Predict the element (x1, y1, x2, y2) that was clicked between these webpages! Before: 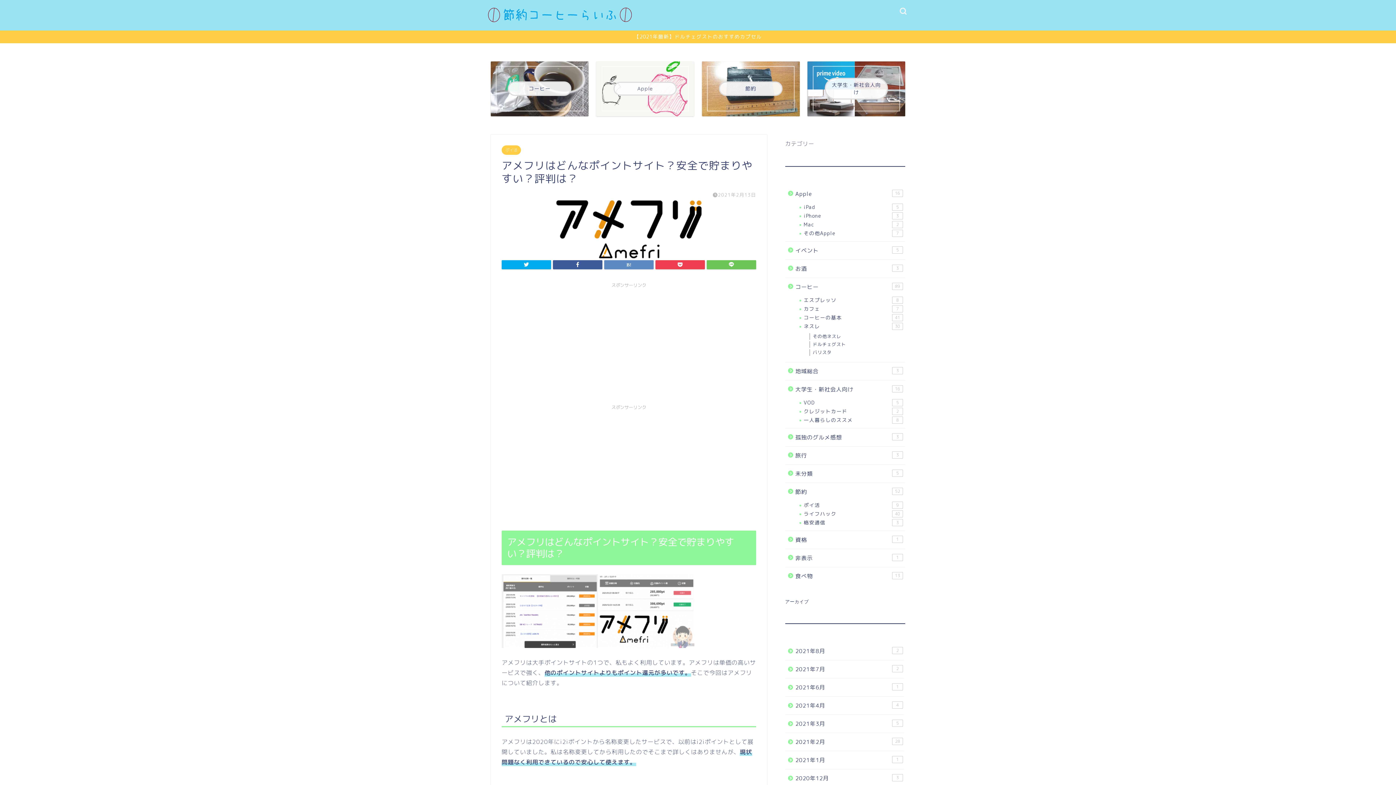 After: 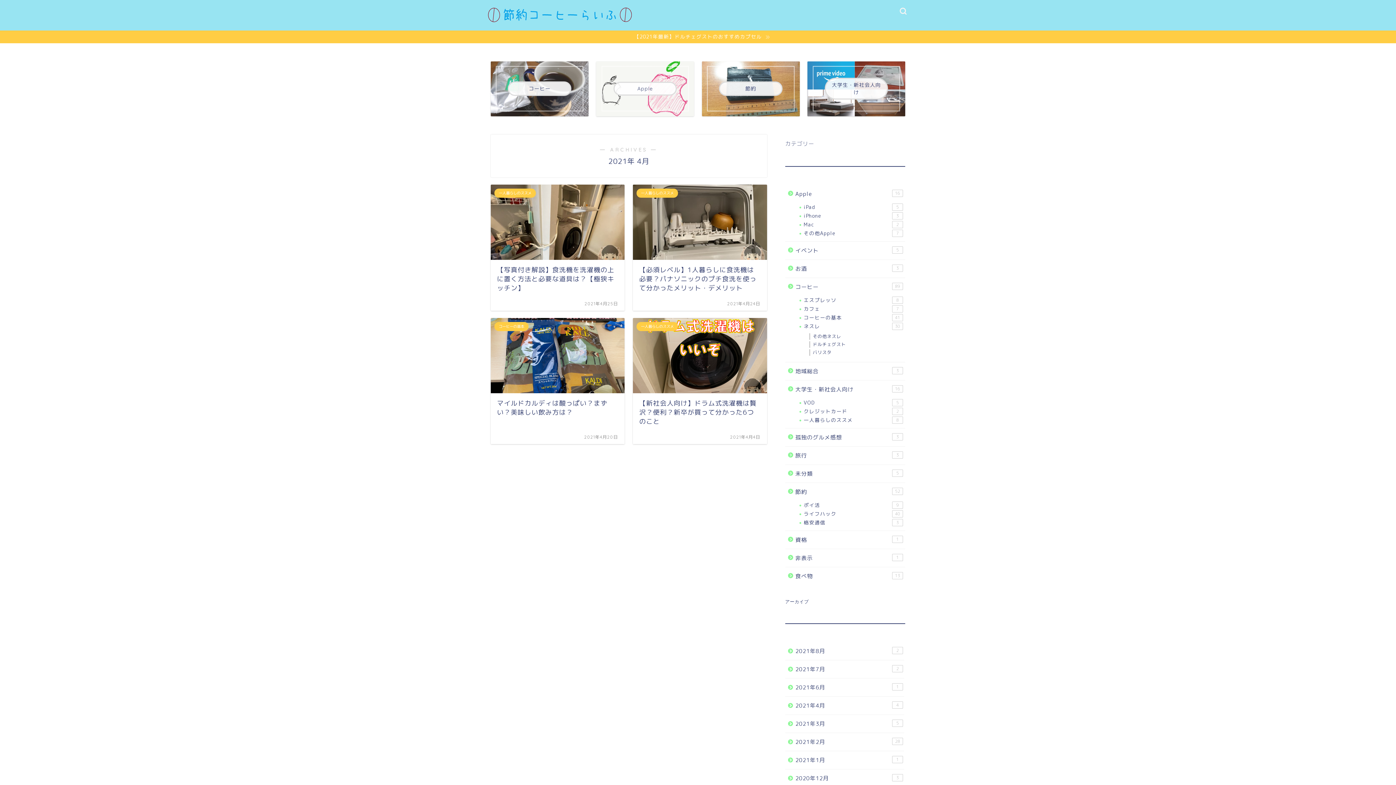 Action: label: 2021年4月
4 bbox: (785, 697, 904, 715)